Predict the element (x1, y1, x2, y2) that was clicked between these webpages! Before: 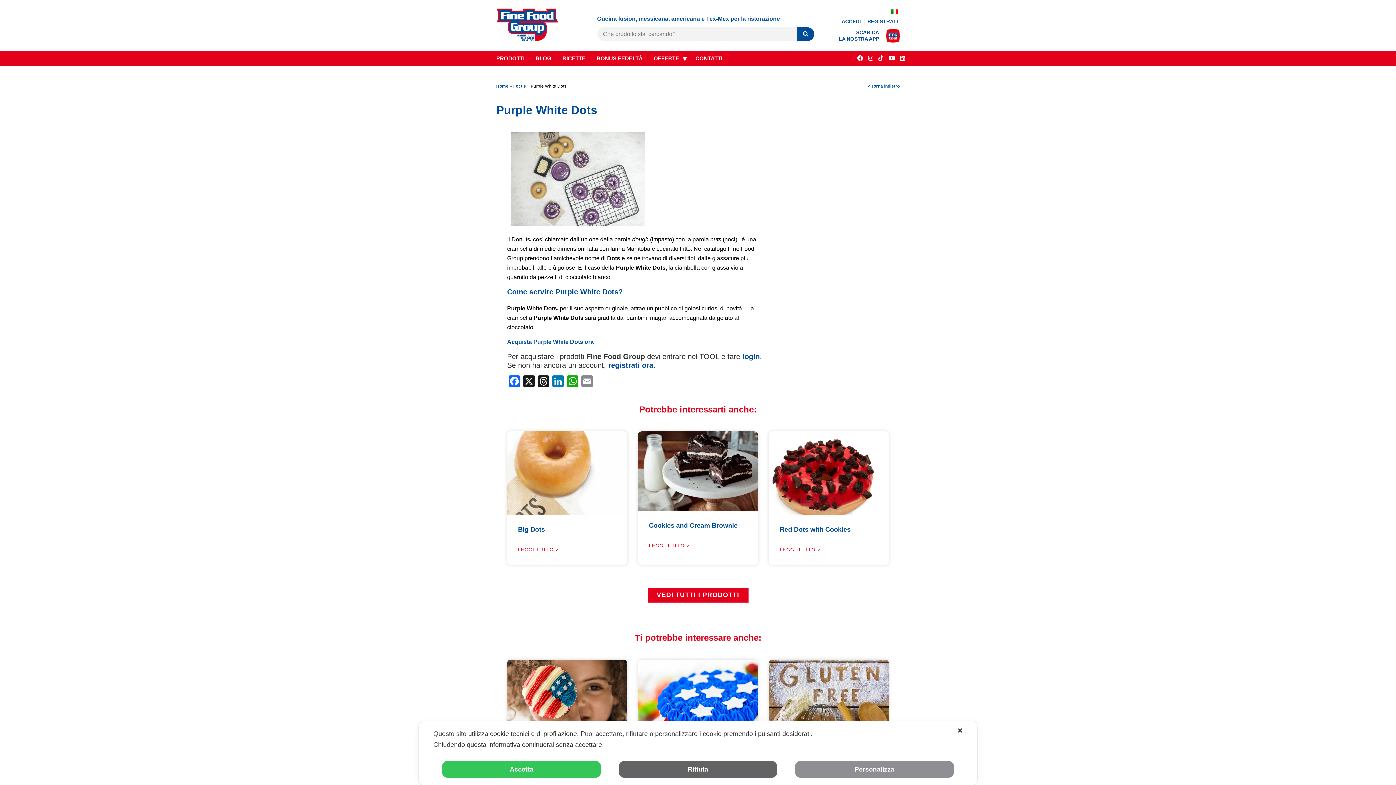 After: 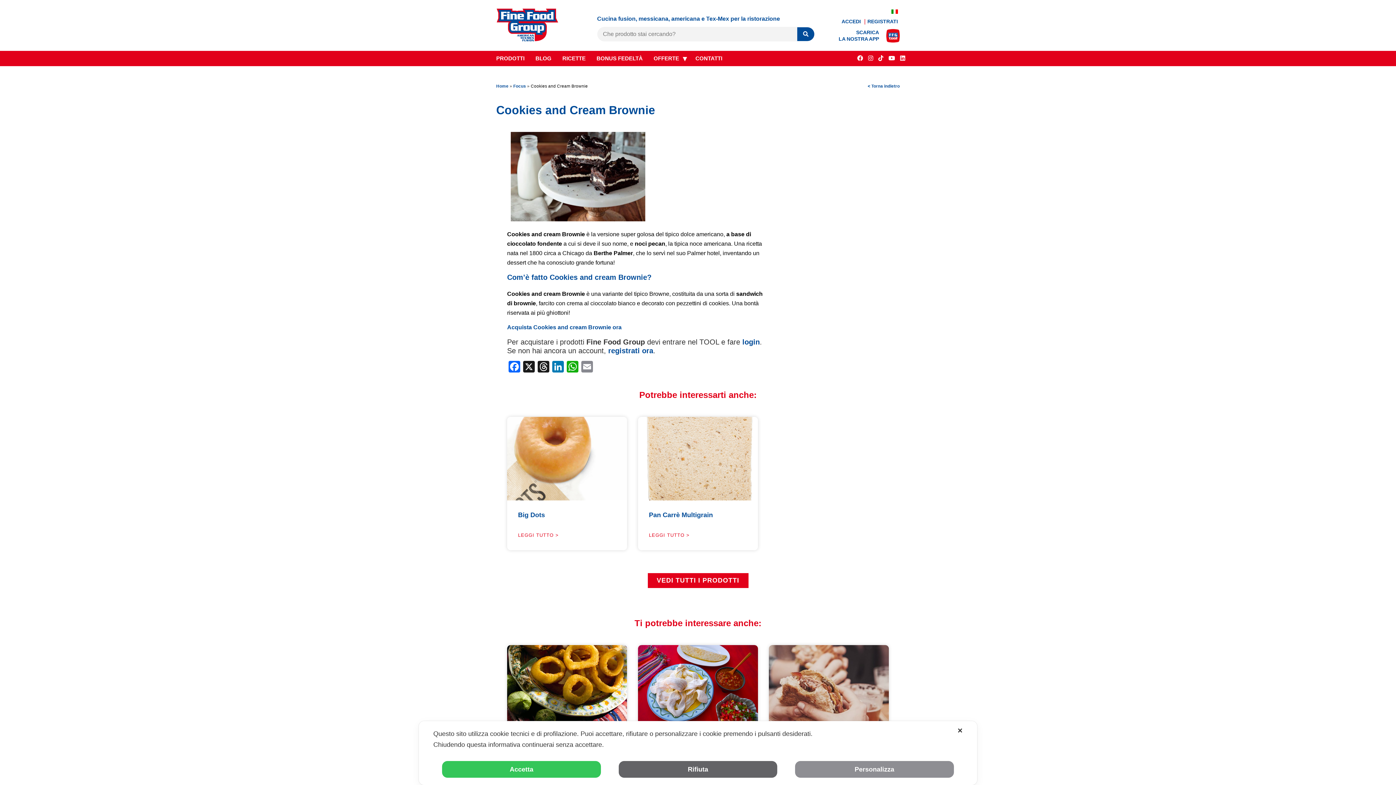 Action: bbox: (649, 543, 689, 548) label: LEGGI TUTTO >